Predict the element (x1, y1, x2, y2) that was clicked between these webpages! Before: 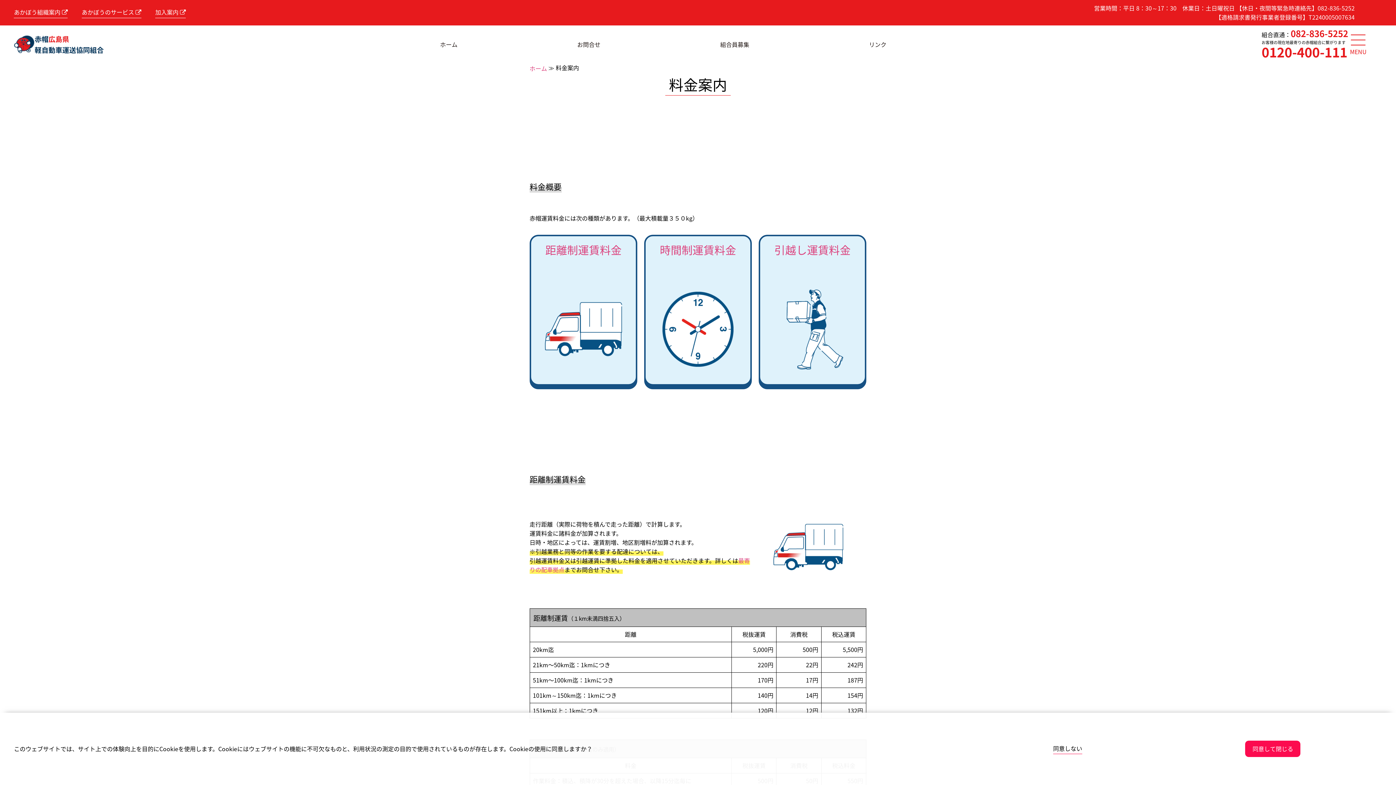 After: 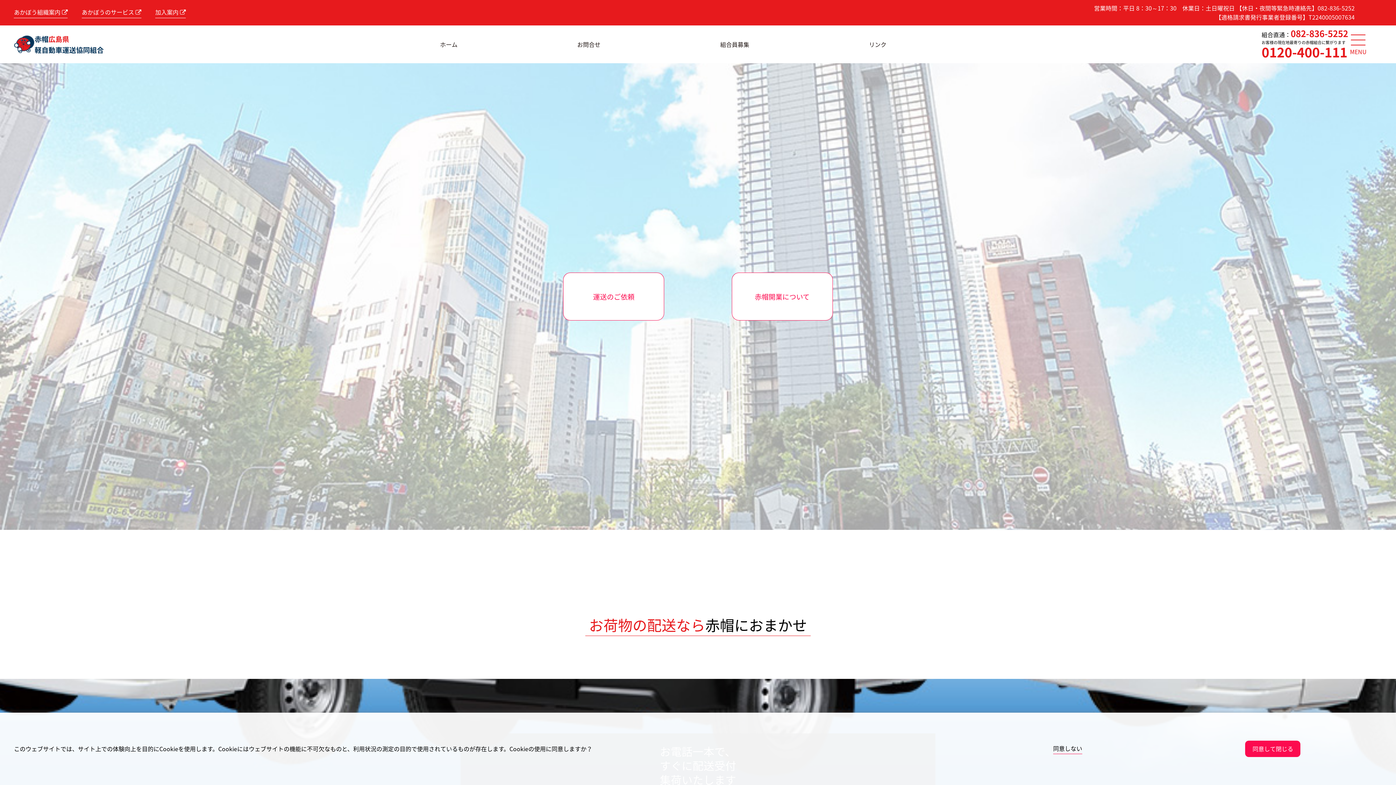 Action: label: ホーム bbox: (529, 64, 547, 73)